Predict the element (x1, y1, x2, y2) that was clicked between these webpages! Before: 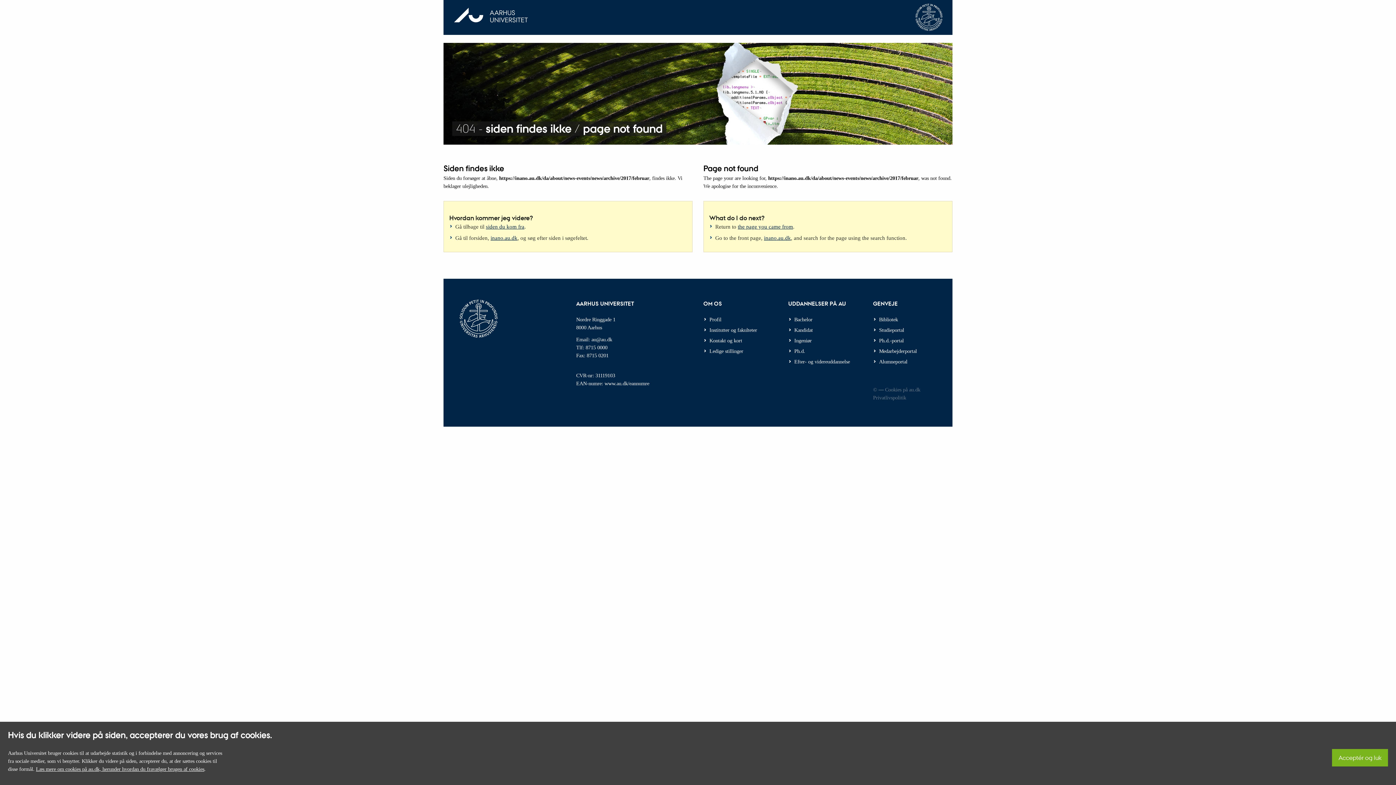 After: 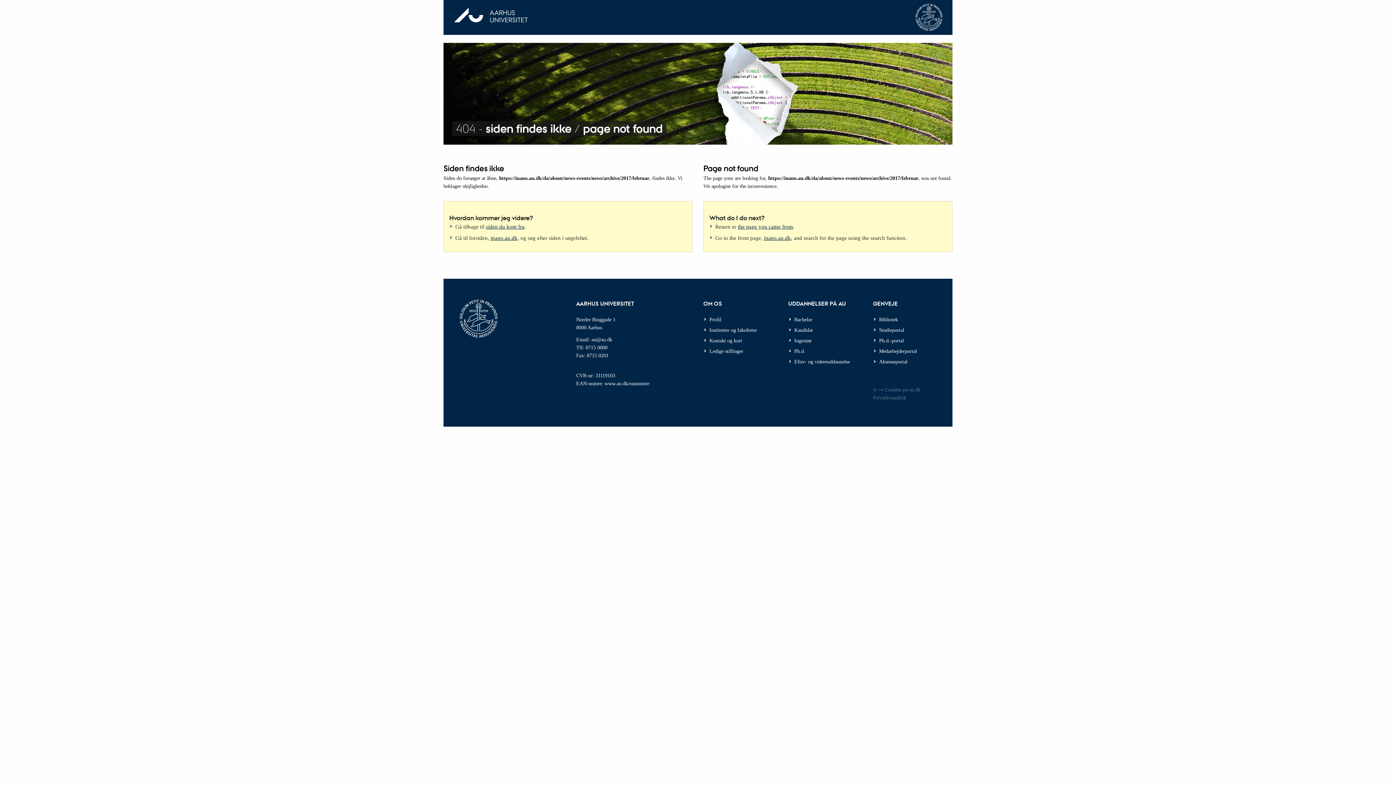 Action: bbox: (1338, 755, 1381, 761) label: Acceptér og luk